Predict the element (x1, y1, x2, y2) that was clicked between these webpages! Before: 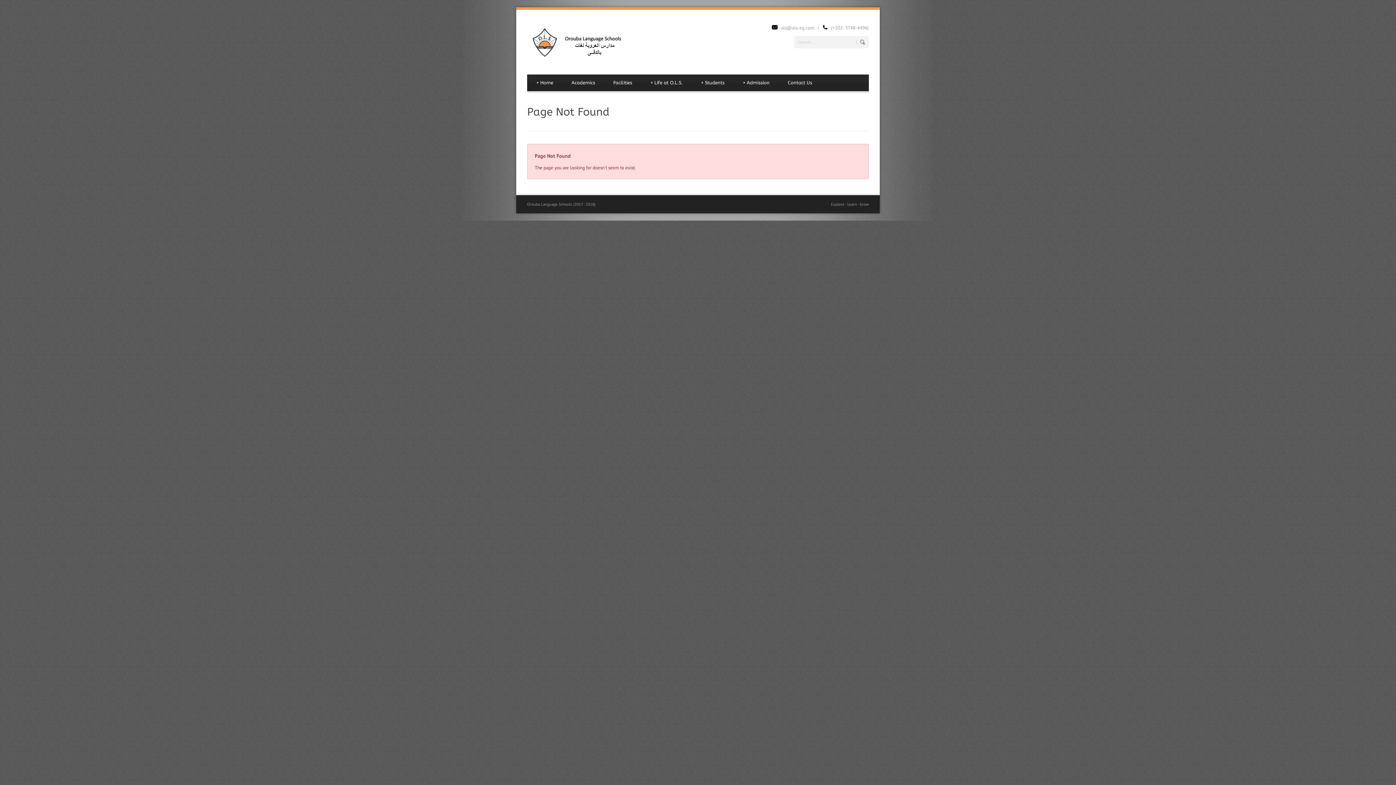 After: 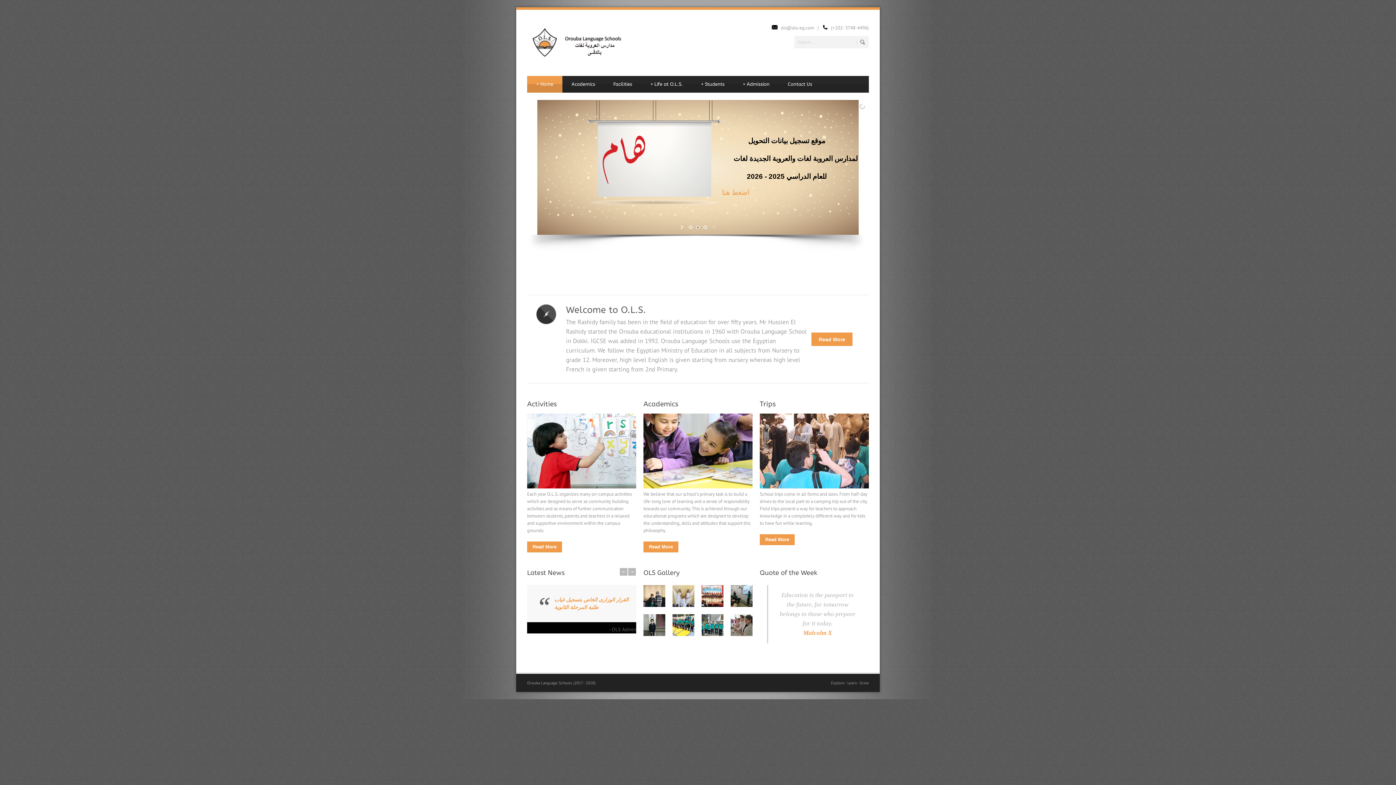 Action: bbox: (527, 52, 630, 58)